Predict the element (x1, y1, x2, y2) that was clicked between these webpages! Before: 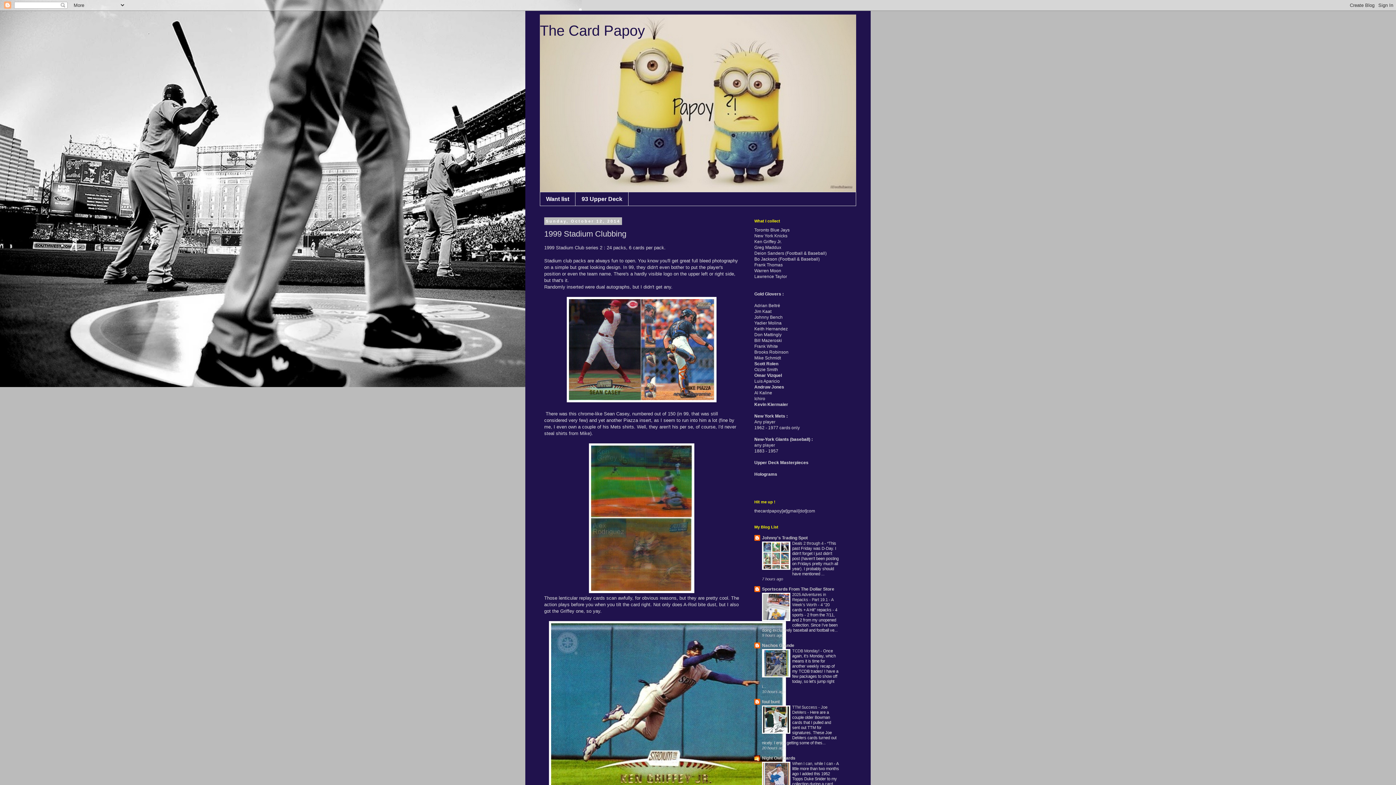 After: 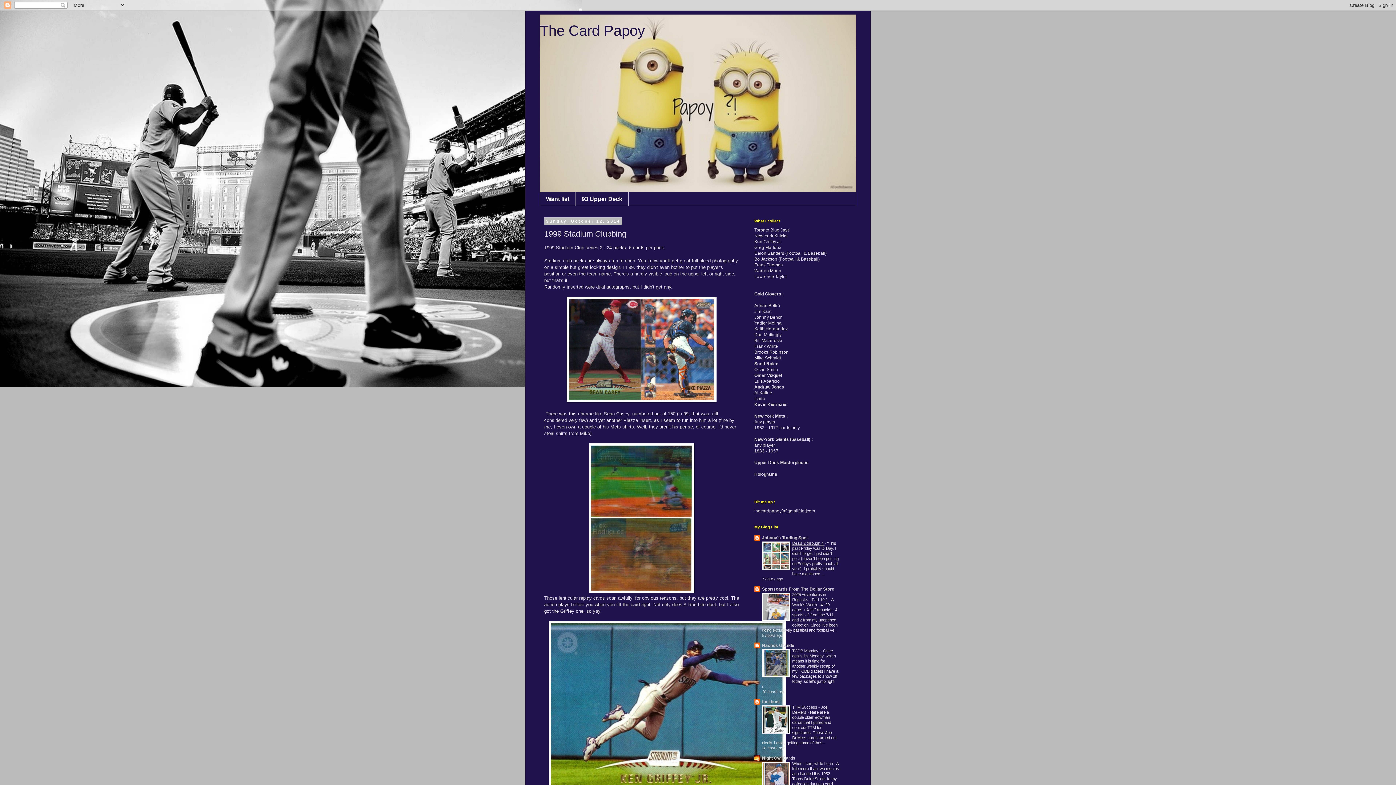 Action: label: Deals 2 through 4  bbox: (792, 541, 824, 545)